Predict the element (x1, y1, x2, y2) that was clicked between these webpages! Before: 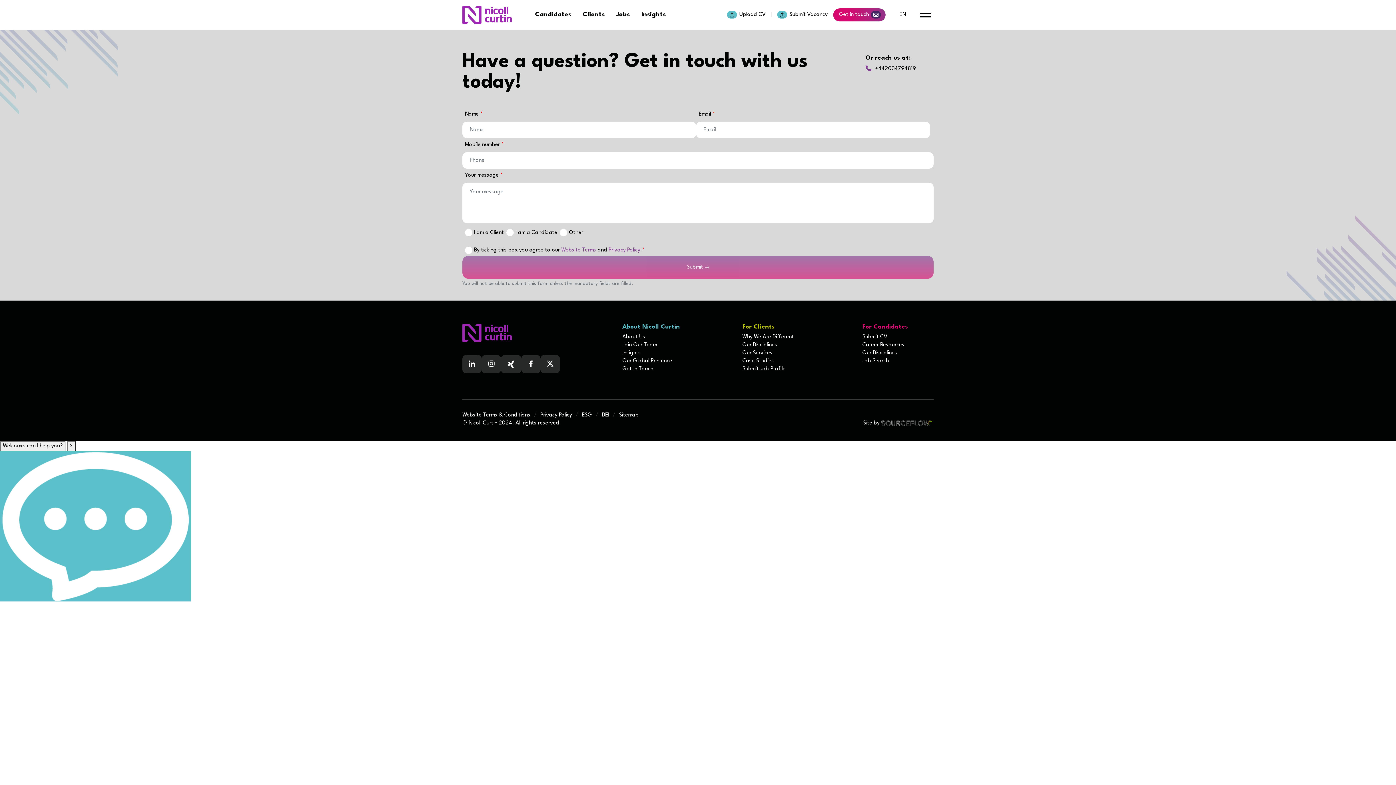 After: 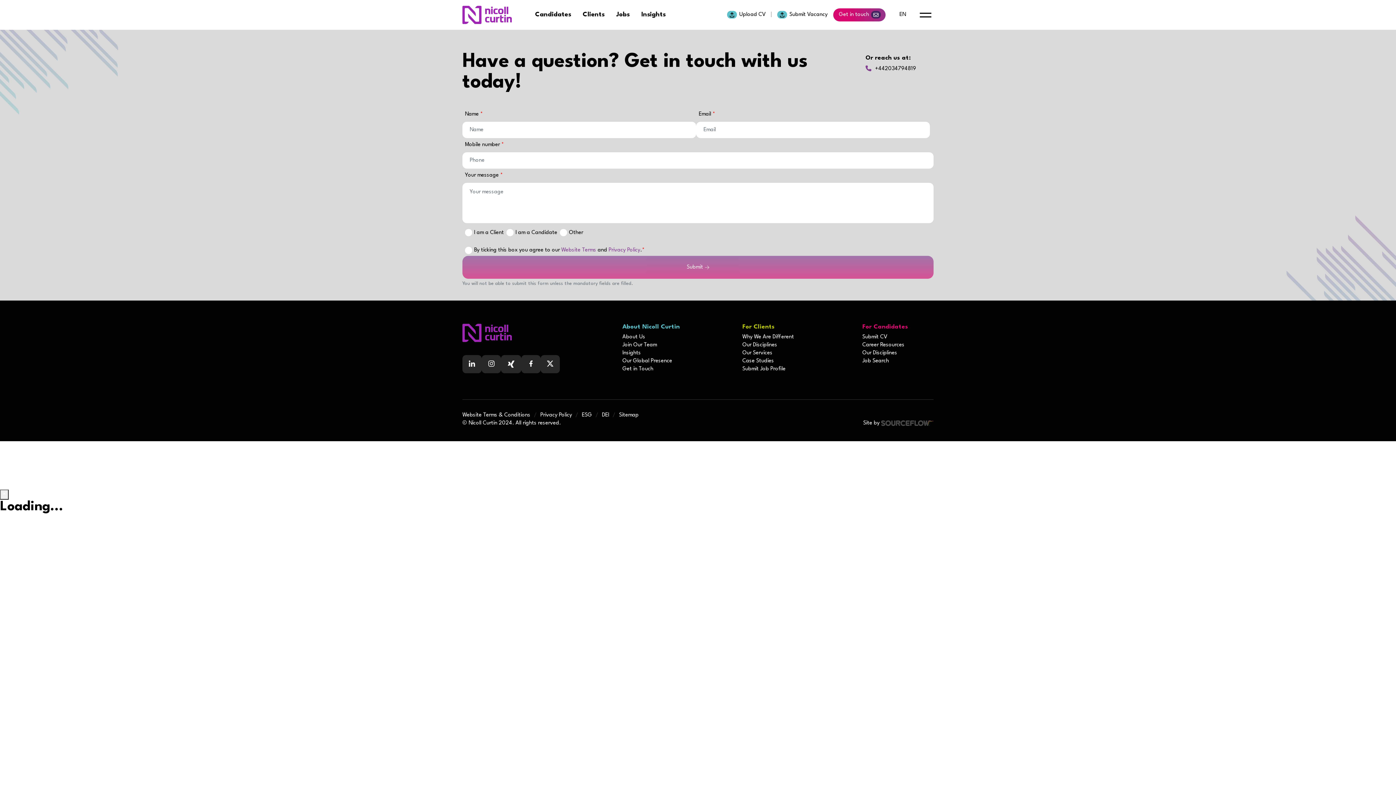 Action: bbox: (0, 441, 65, 451) label: Welcome, can I help you?